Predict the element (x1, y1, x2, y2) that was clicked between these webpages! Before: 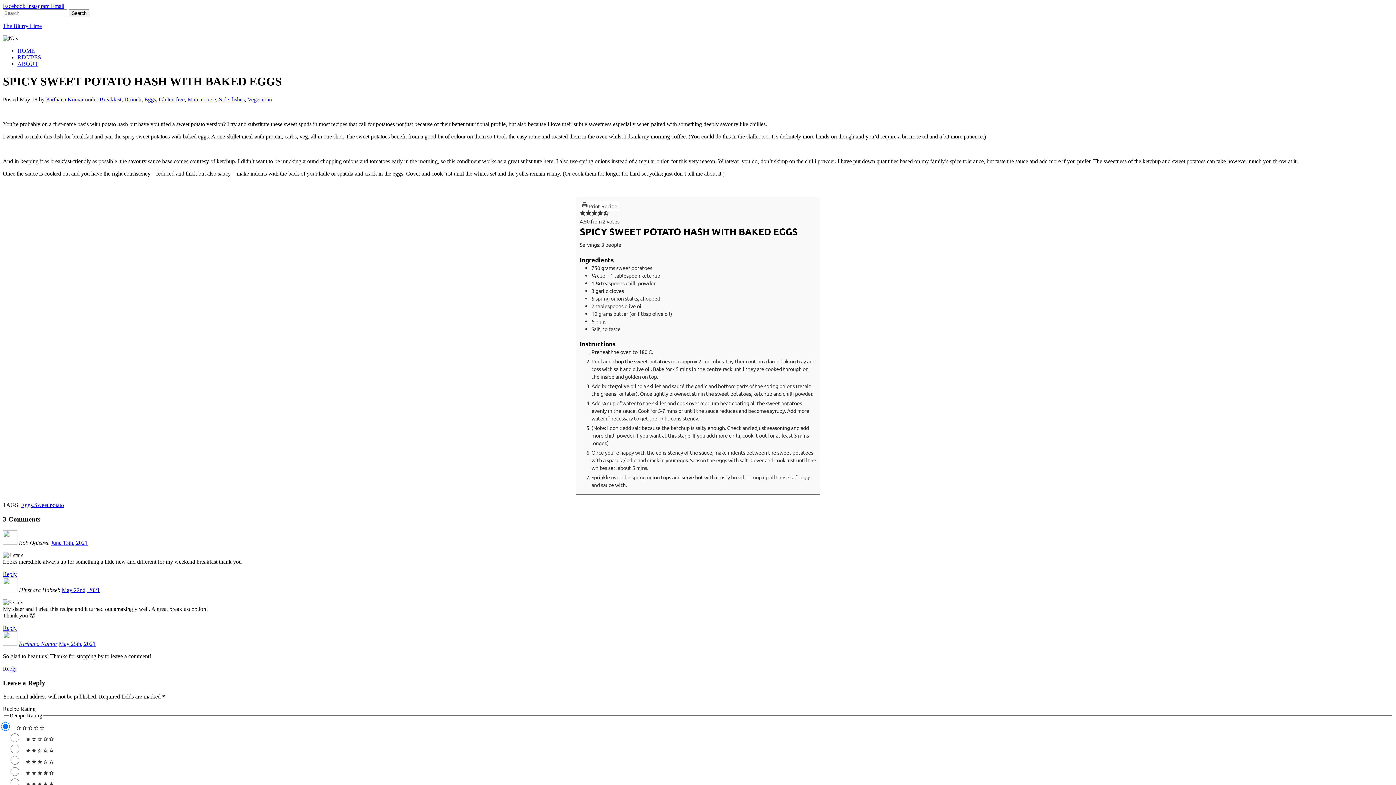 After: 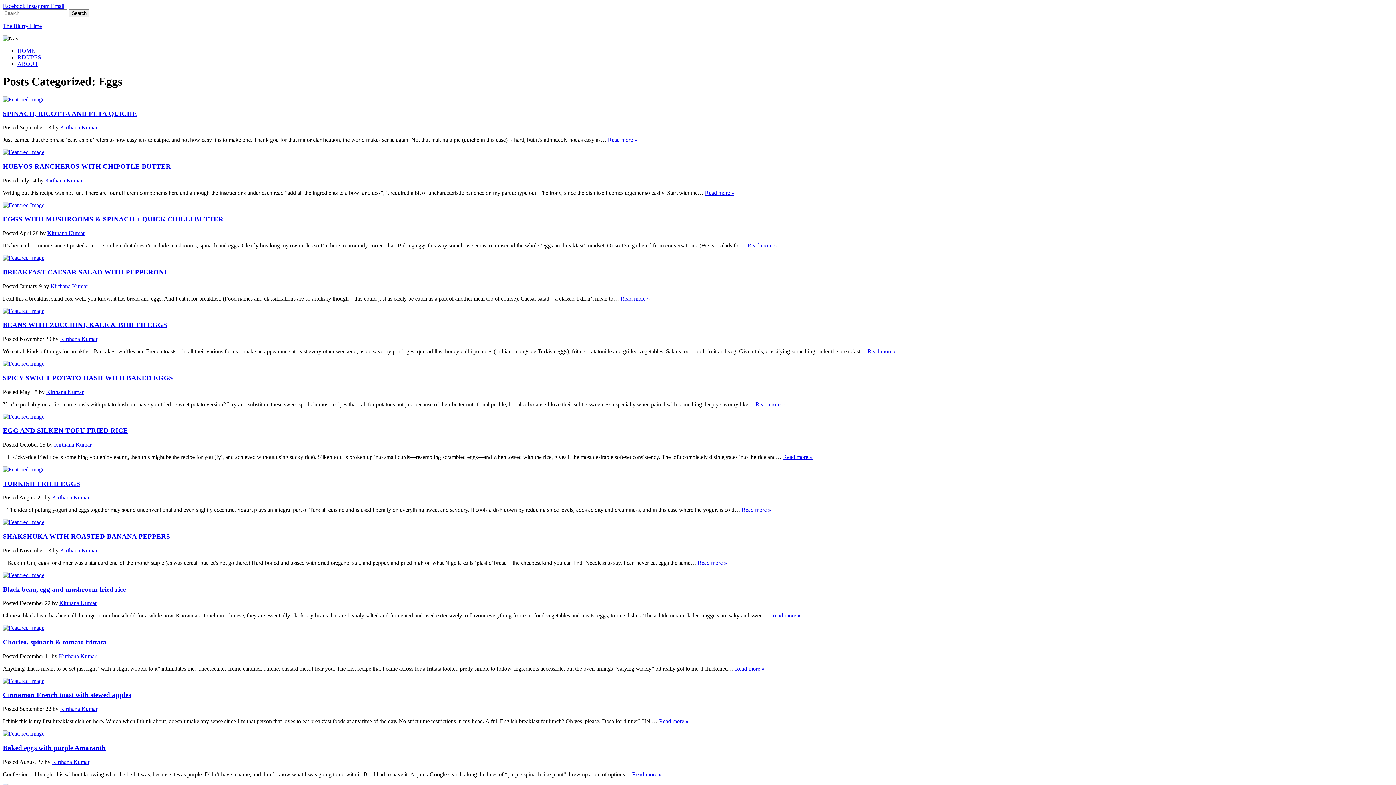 Action: label: Eggs bbox: (144, 96, 156, 102)